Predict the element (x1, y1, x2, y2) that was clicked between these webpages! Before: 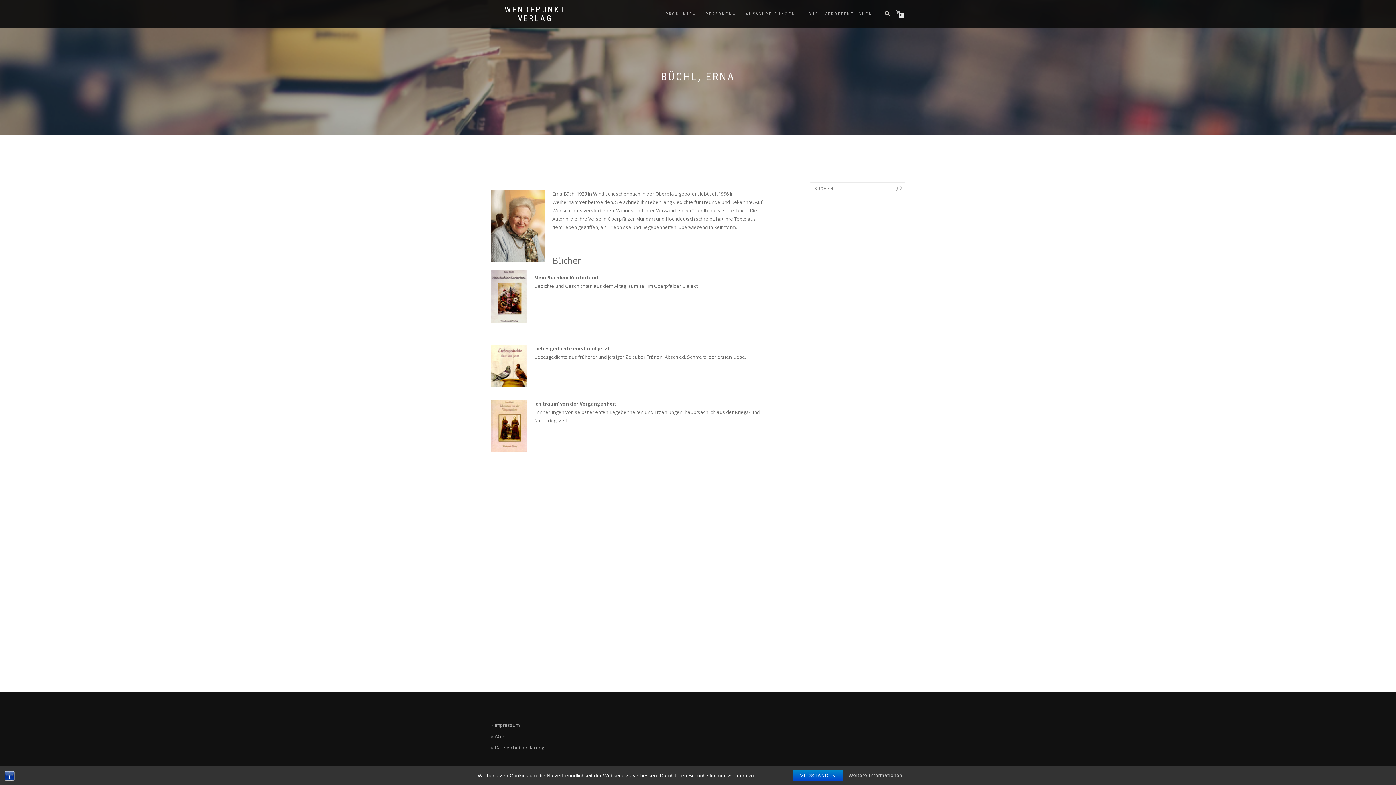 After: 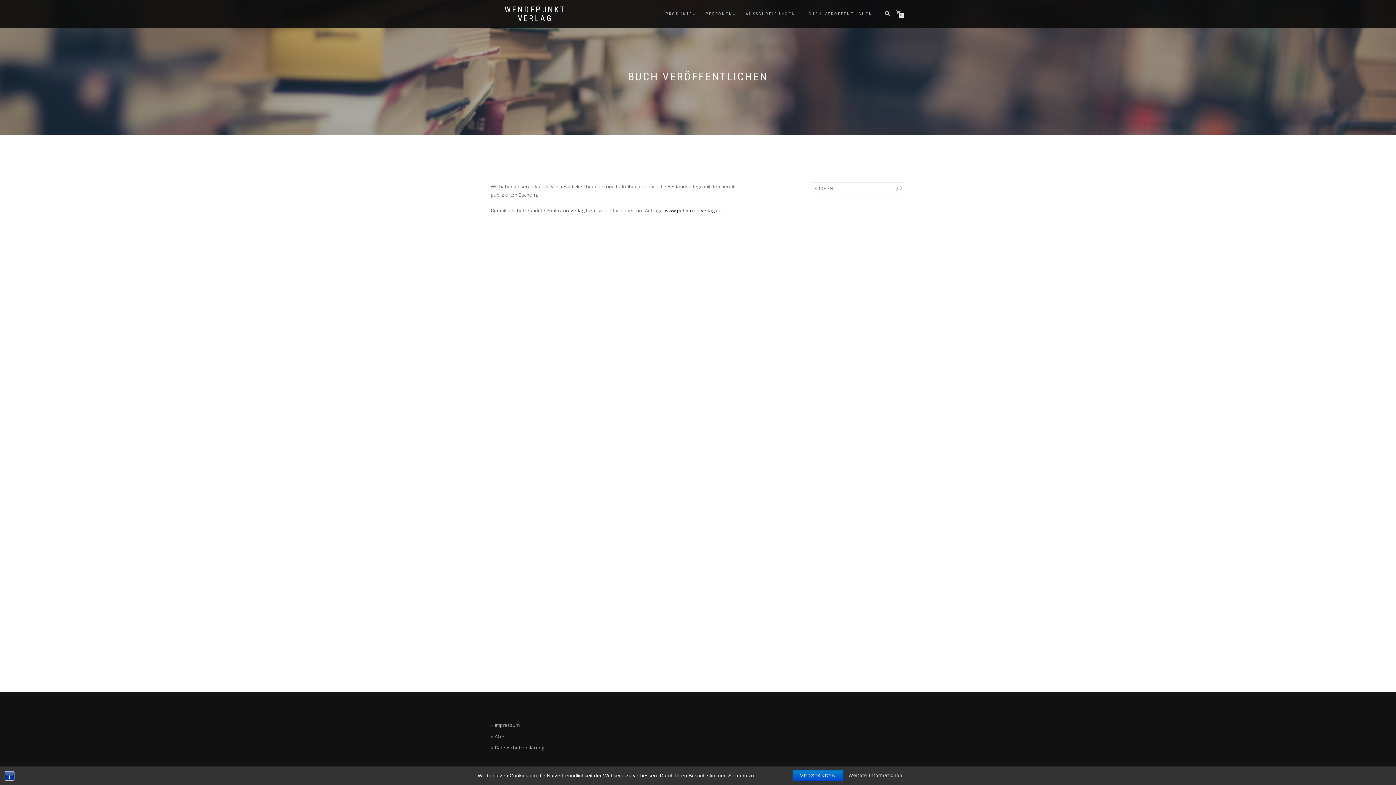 Action: bbox: (803, 9, 878, 18) label: BUCH VERÖFFENTLICHEN